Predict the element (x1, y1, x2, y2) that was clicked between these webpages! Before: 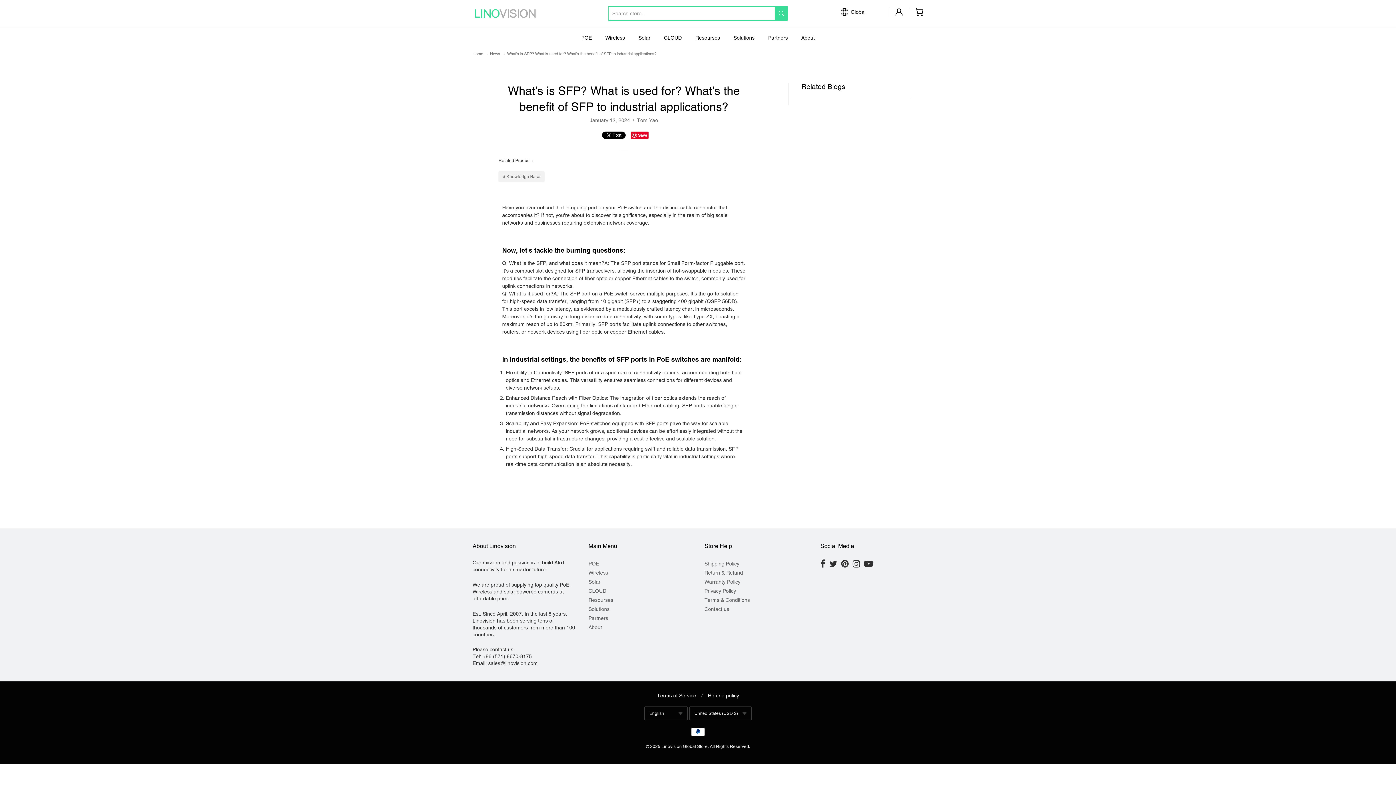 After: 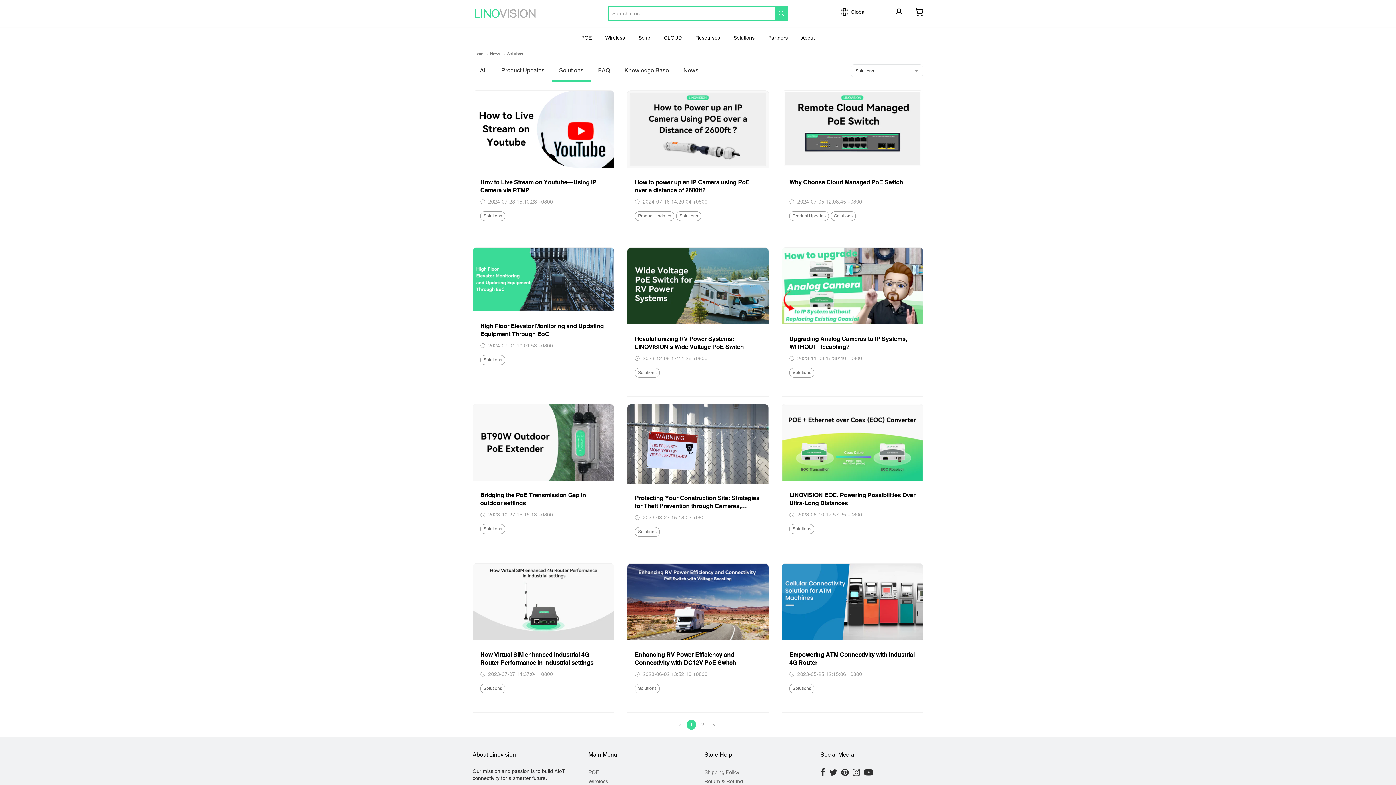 Action: label: Solutions bbox: (588, 605, 691, 614)